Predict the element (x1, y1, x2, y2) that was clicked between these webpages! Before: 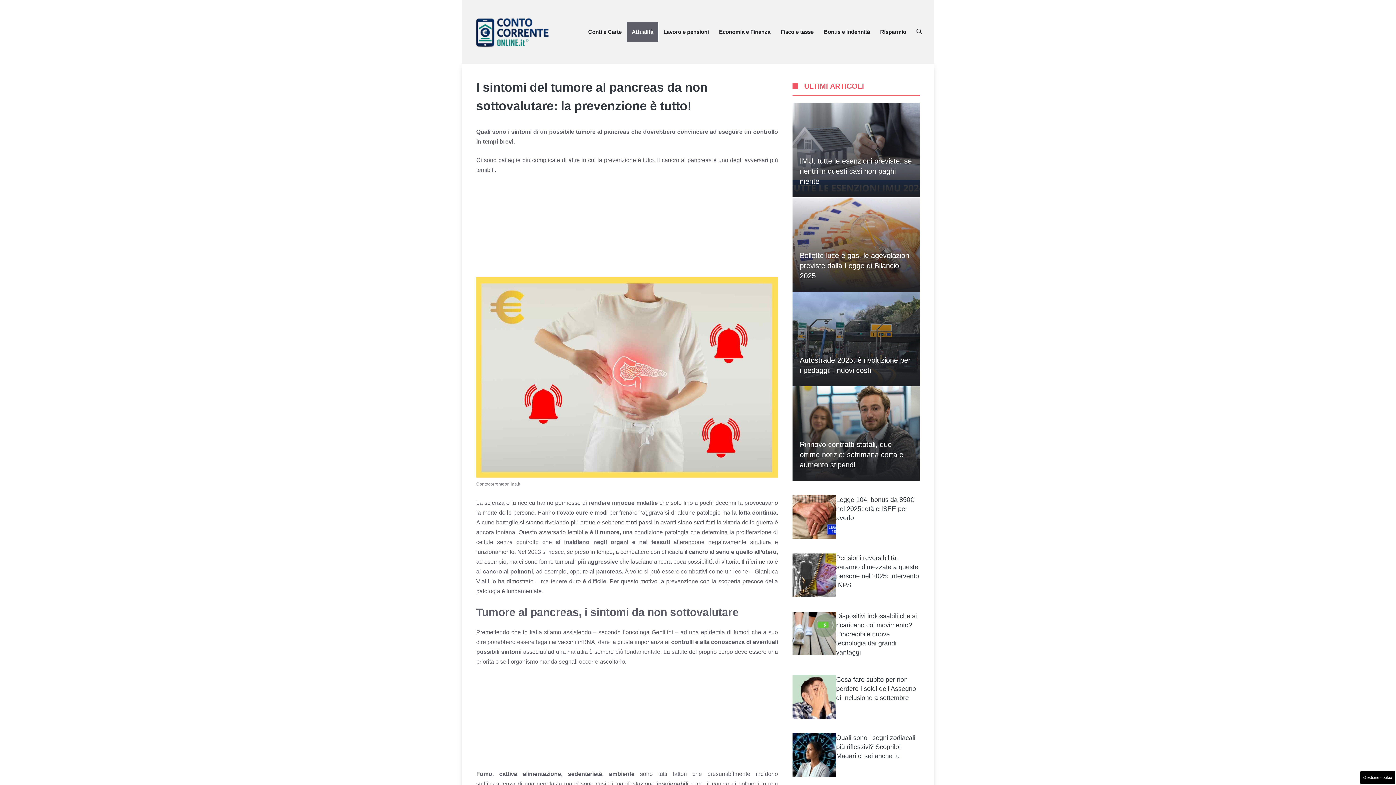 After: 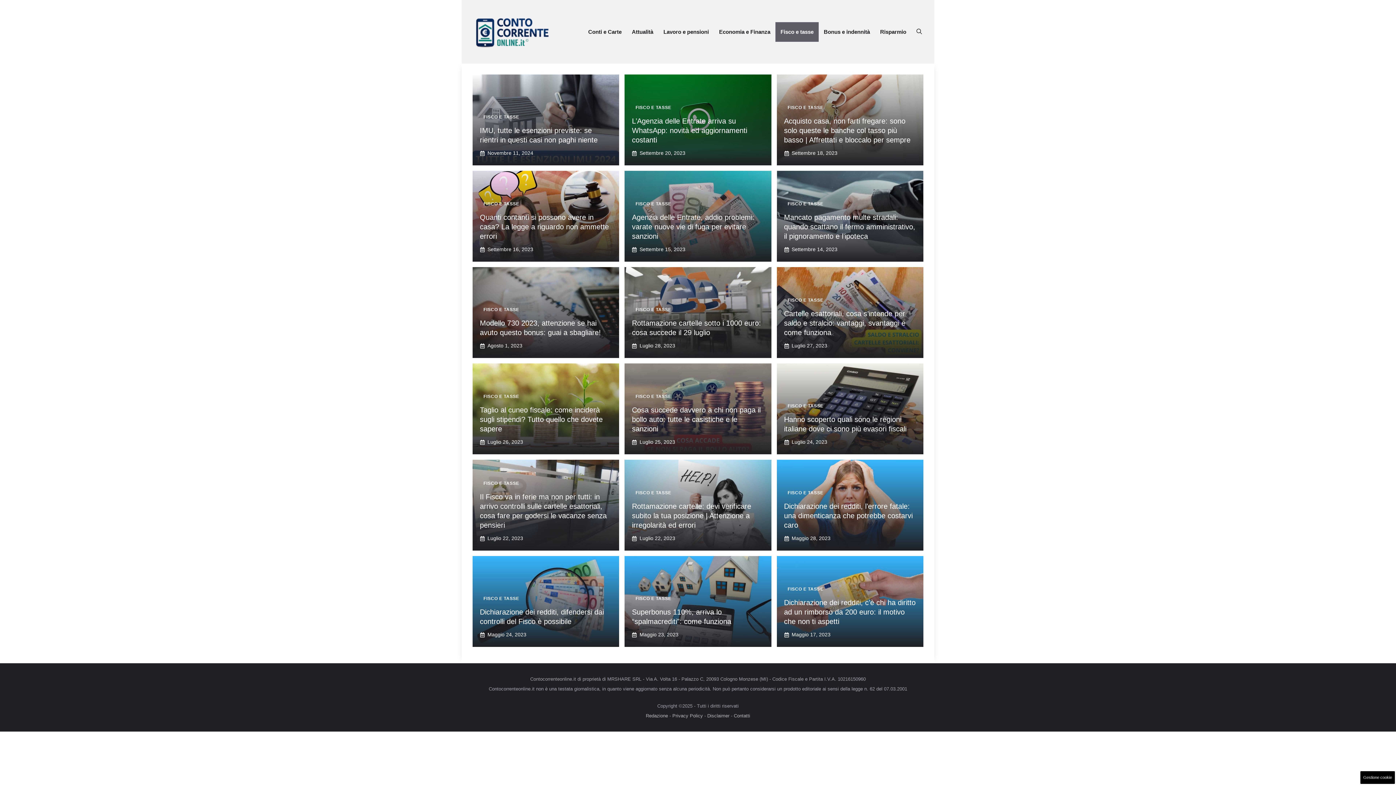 Action: bbox: (775, 22, 818, 41) label: Fisco e tasse